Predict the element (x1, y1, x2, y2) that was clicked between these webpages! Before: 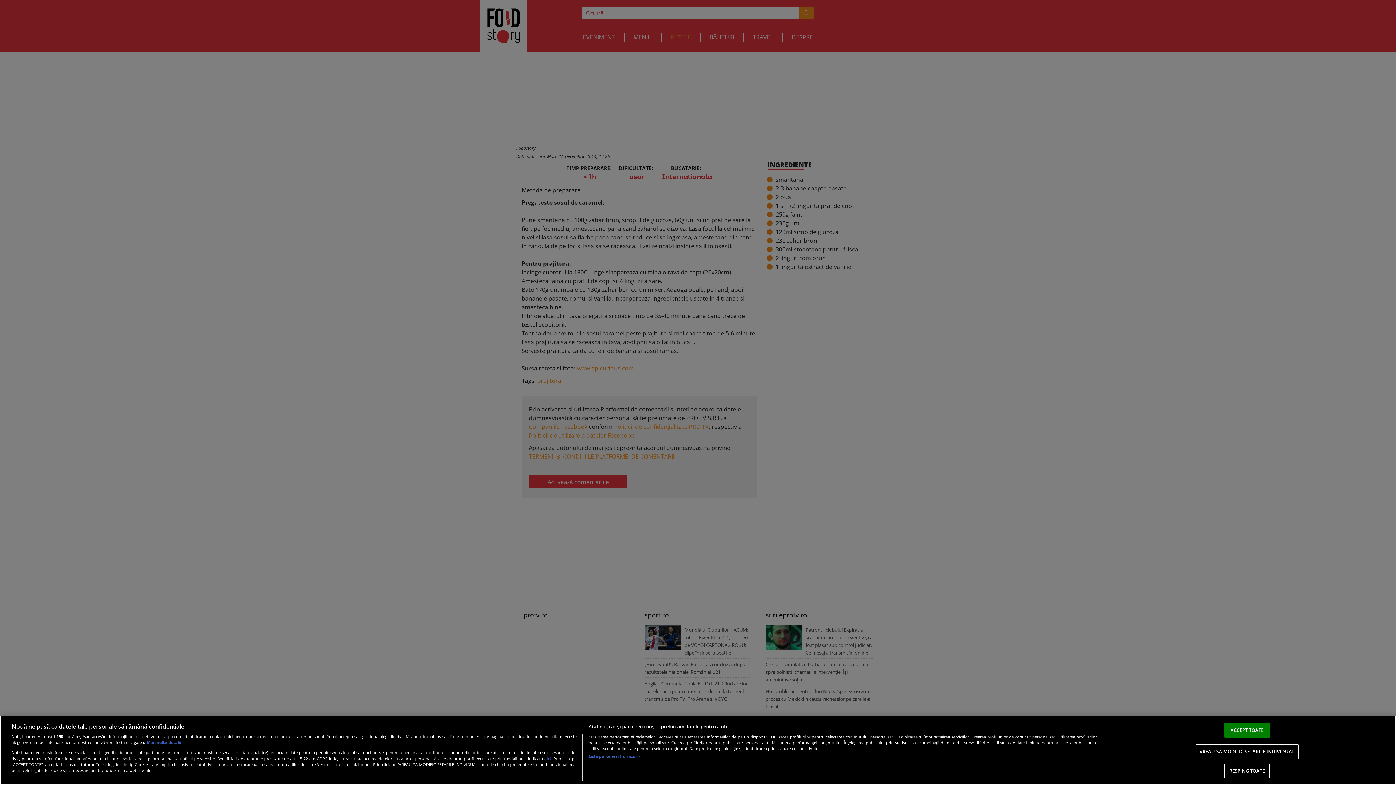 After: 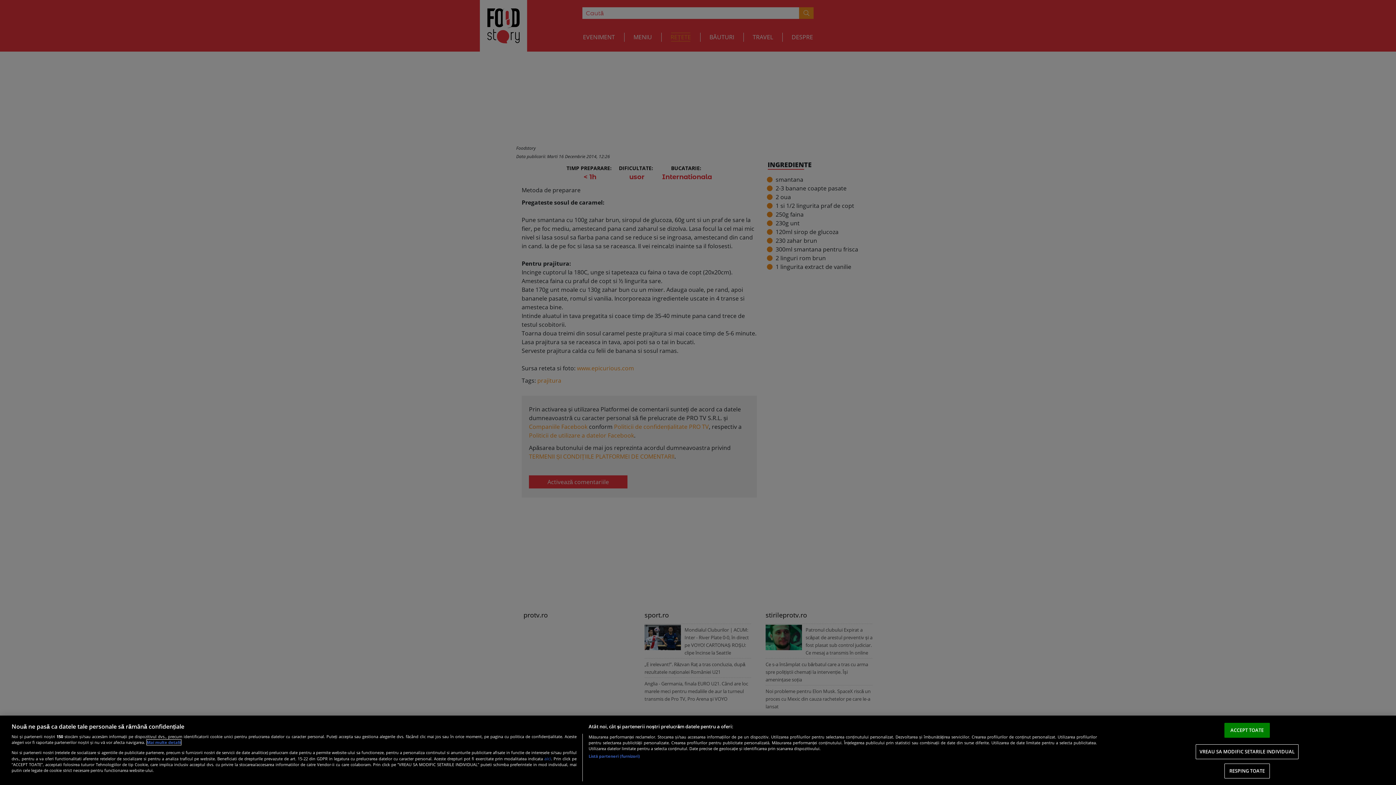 Action: bbox: (146, 740, 181, 745) label: Mai multe informații despre confidențialitatea datelor dvs., se deschide într-o fereastră nouă